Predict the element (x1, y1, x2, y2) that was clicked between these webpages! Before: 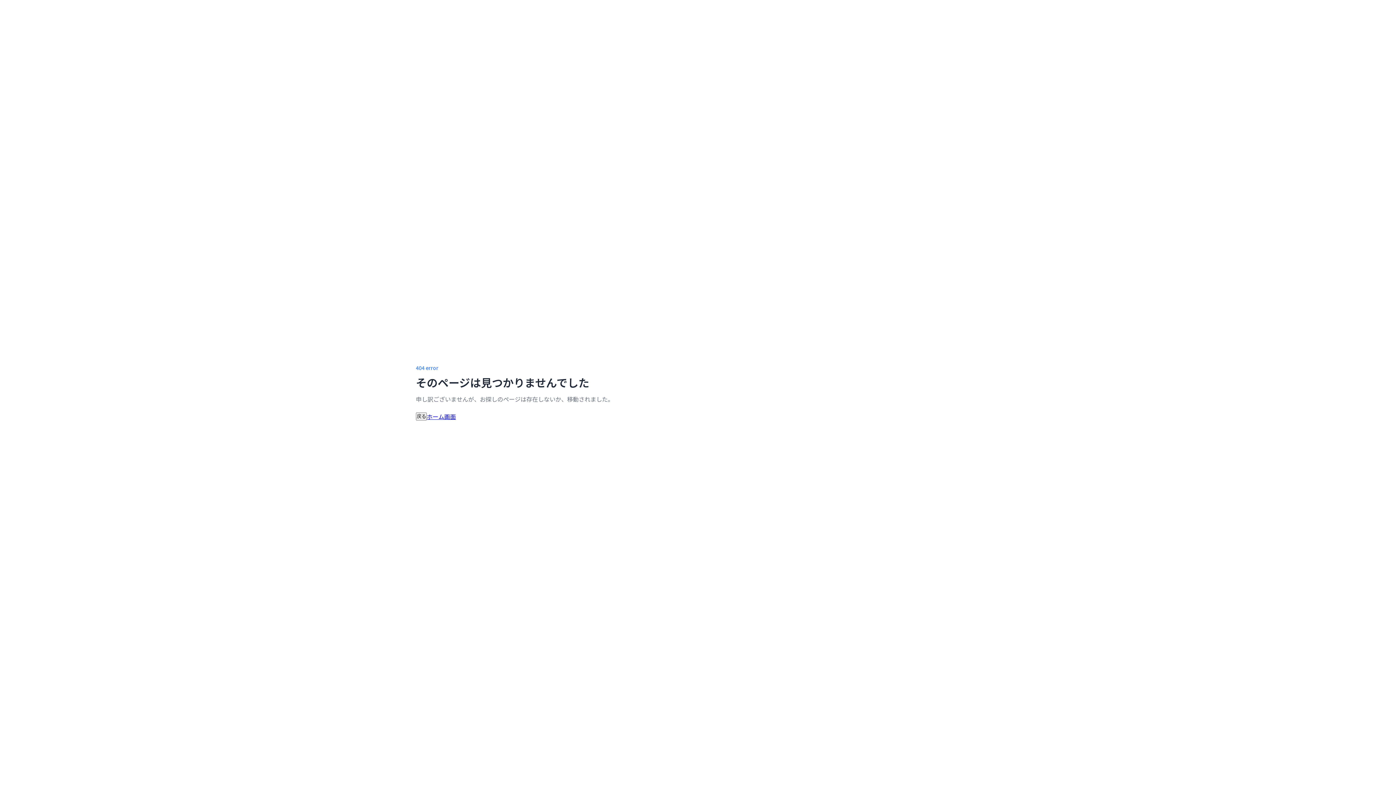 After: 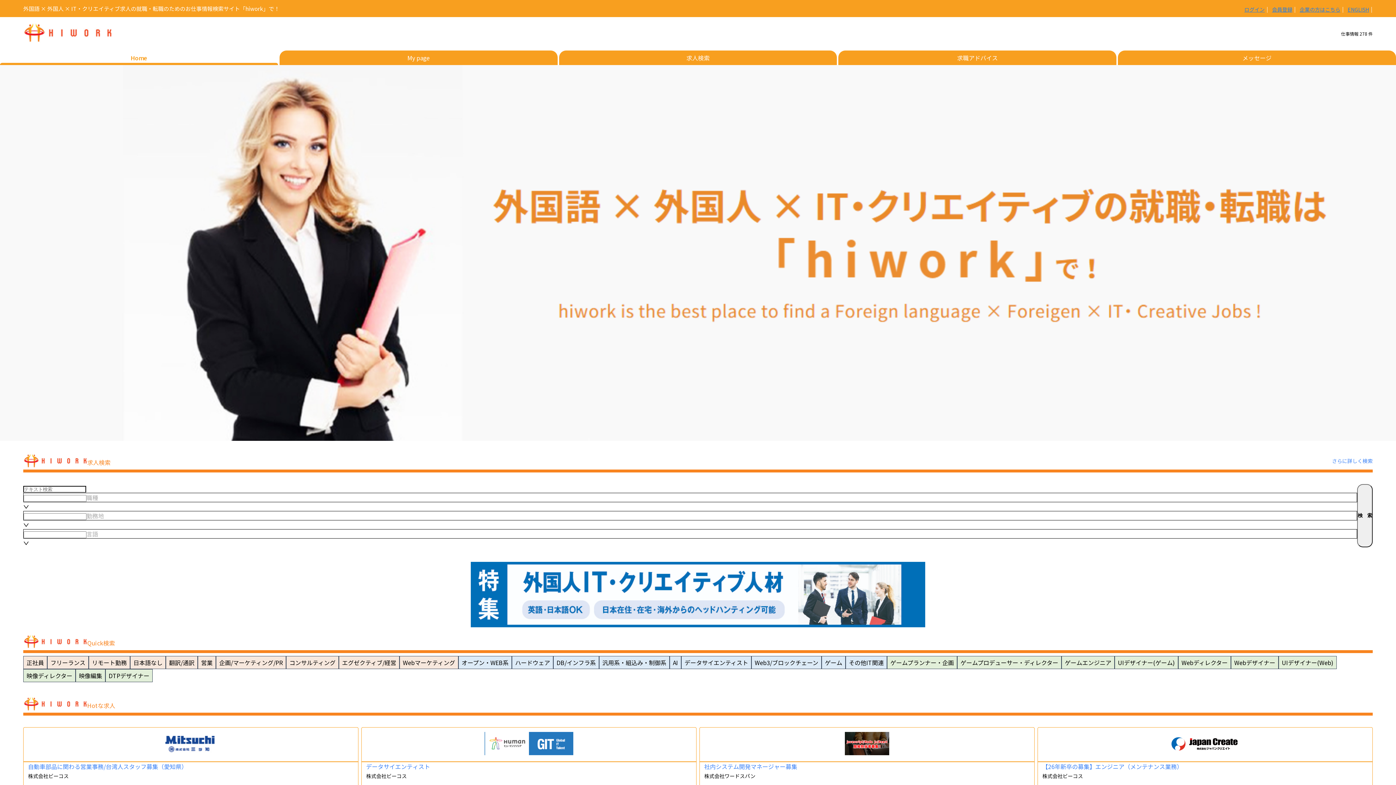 Action: label: ホーム画面 bbox: (426, 412, 456, 421)